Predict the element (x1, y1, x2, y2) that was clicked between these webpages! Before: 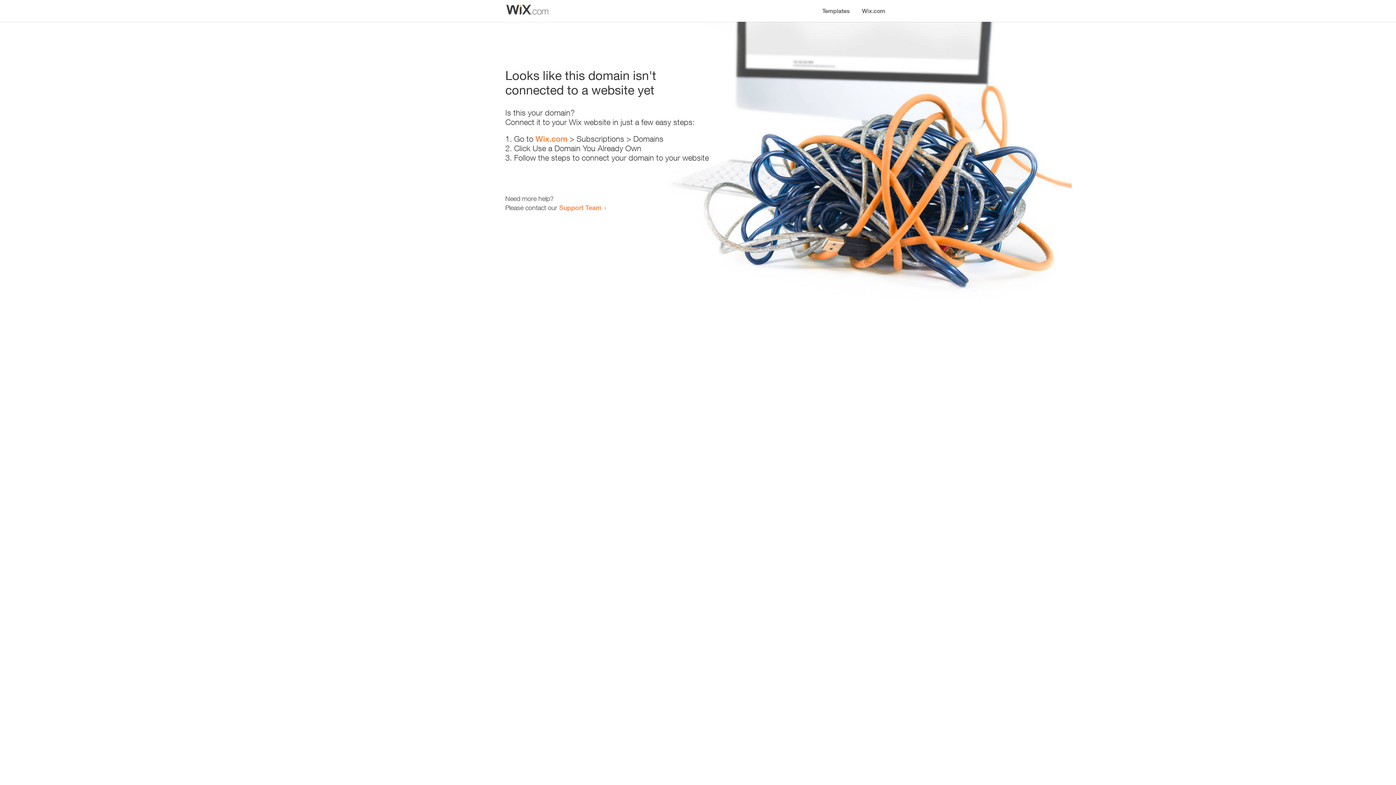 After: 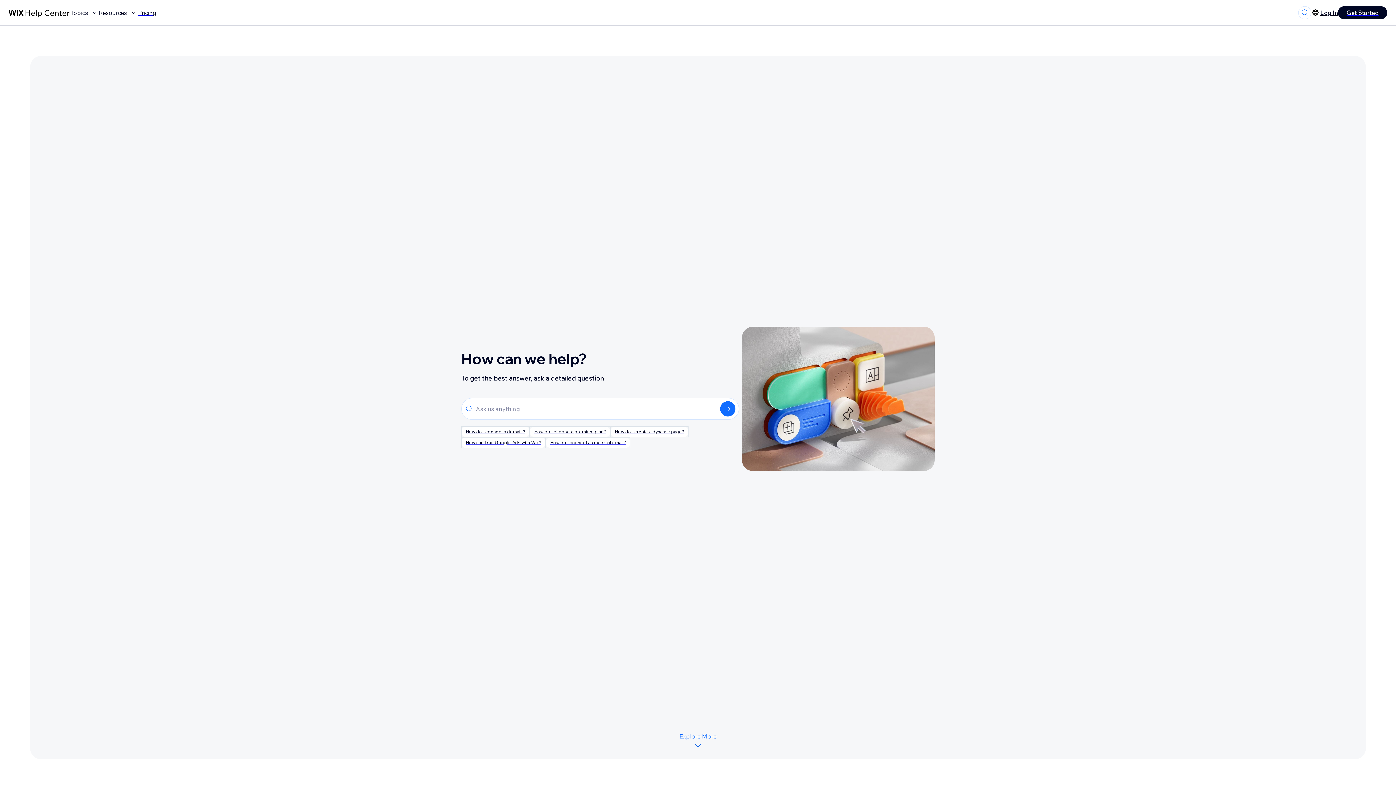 Action: label: Support Team bbox: (559, 203, 601, 211)